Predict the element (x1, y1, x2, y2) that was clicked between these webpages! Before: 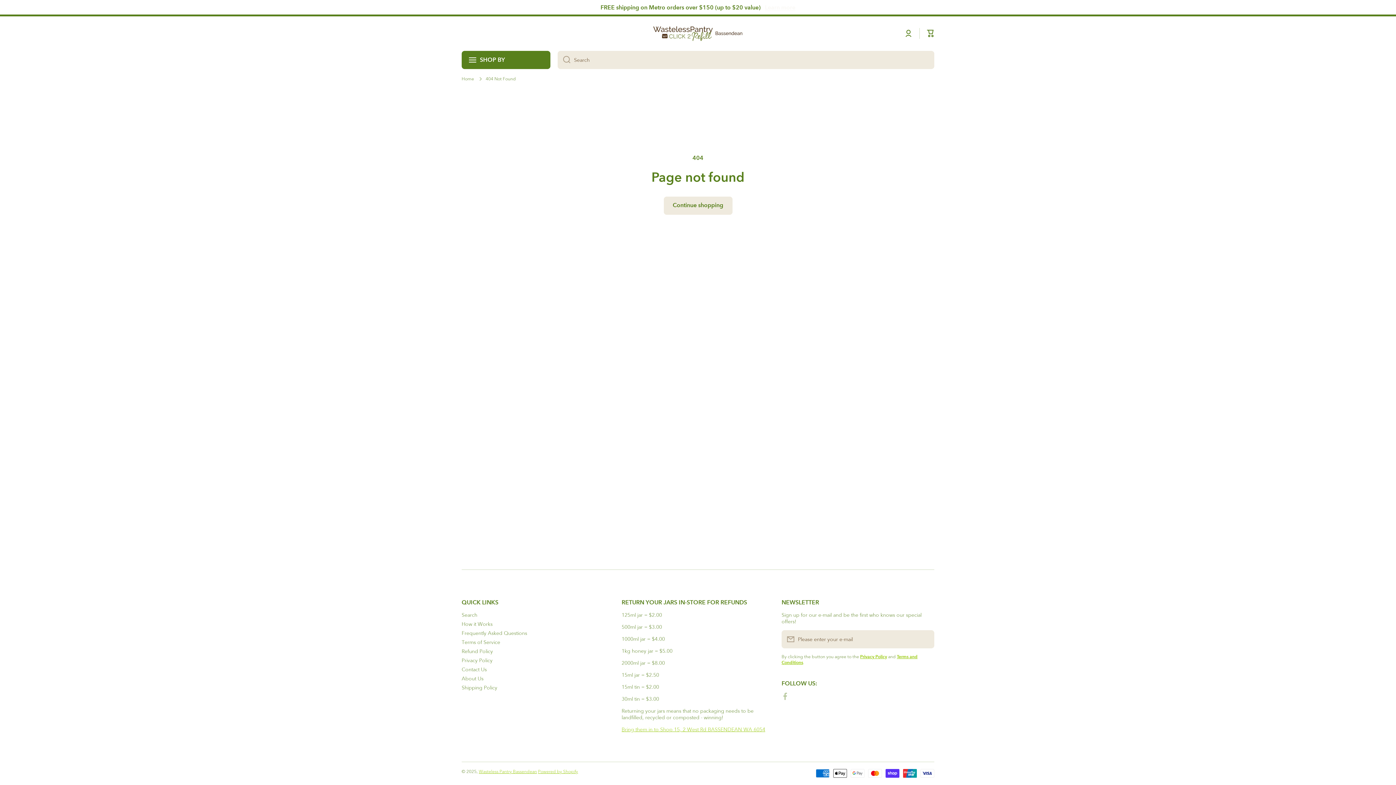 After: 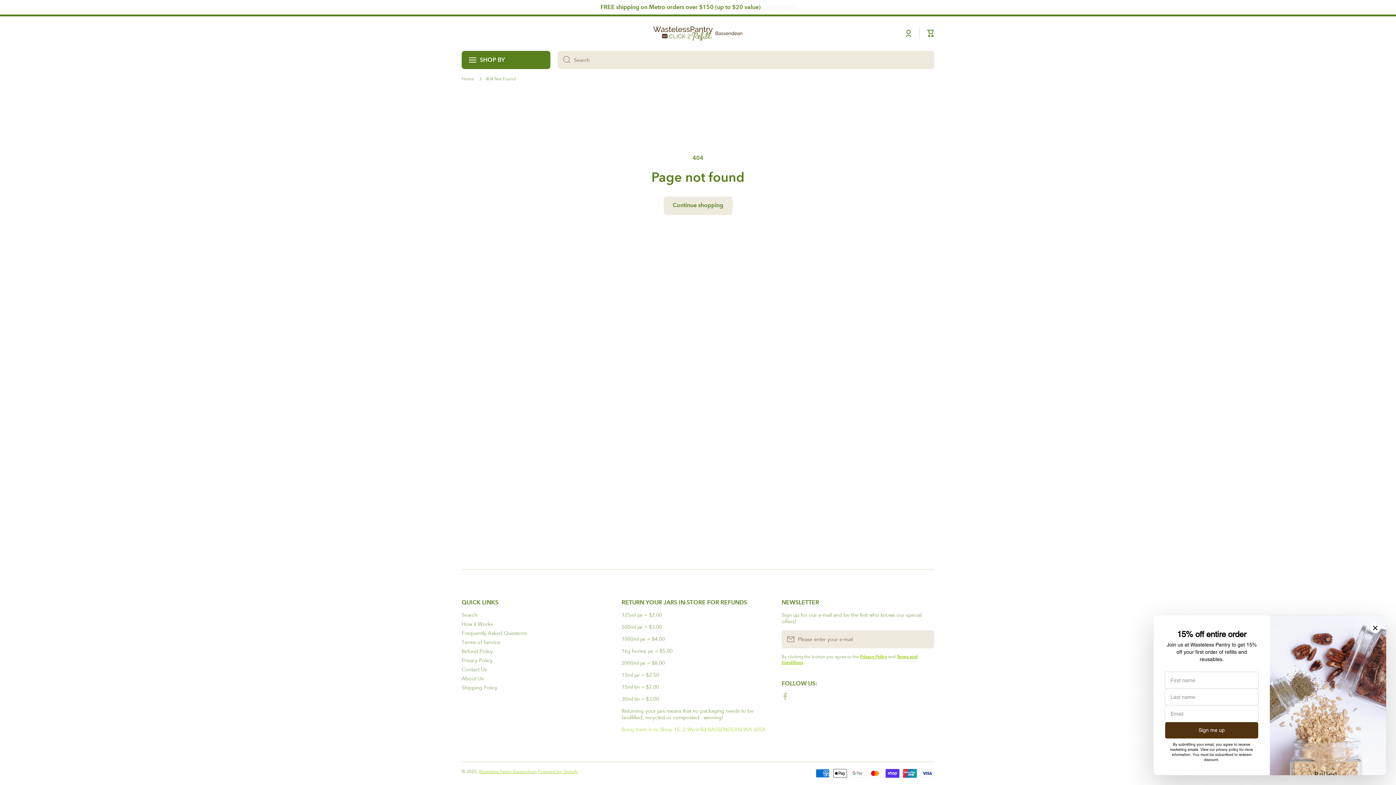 Action: bbox: (621, 726, 765, 733) label: Bring them in to Shop 15, 2 West Rd BASSENDEAN WA 6054